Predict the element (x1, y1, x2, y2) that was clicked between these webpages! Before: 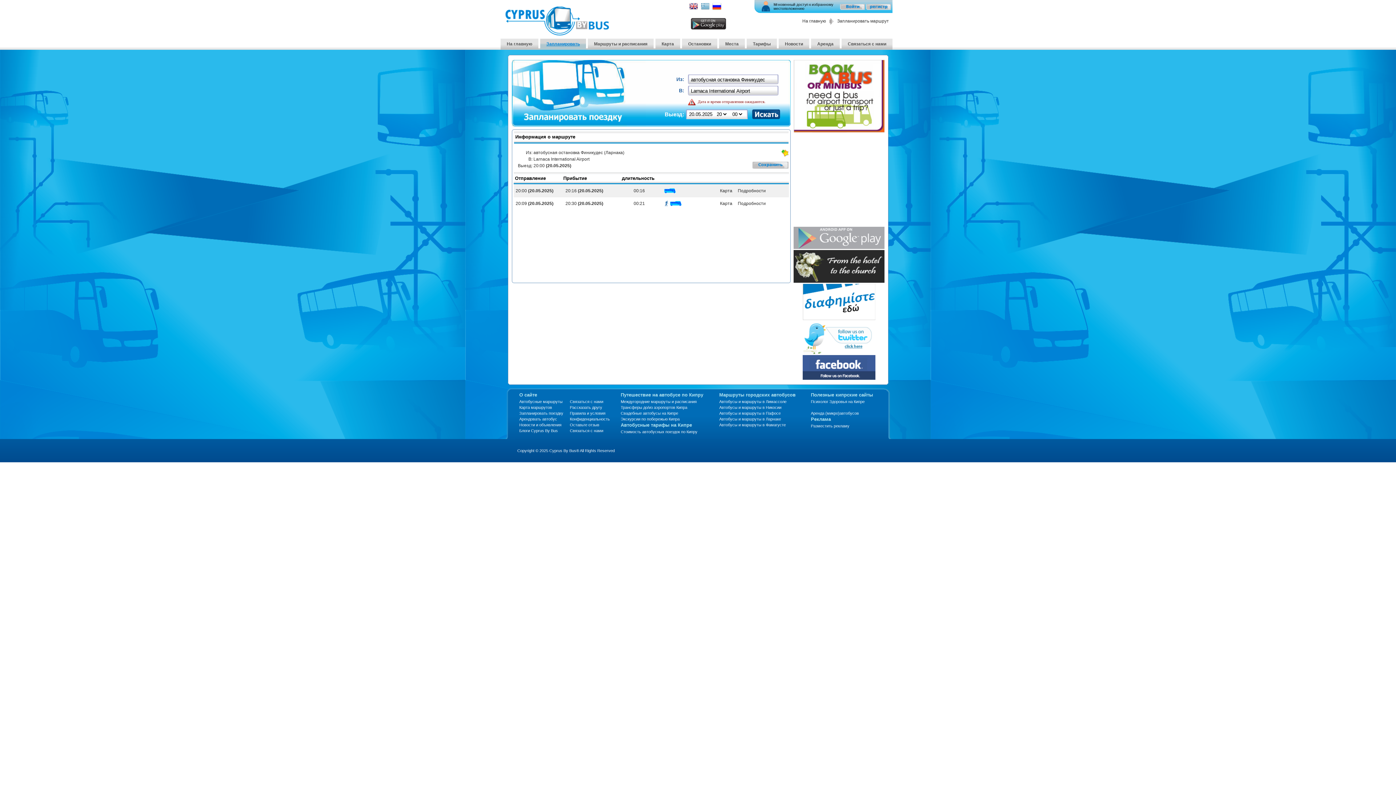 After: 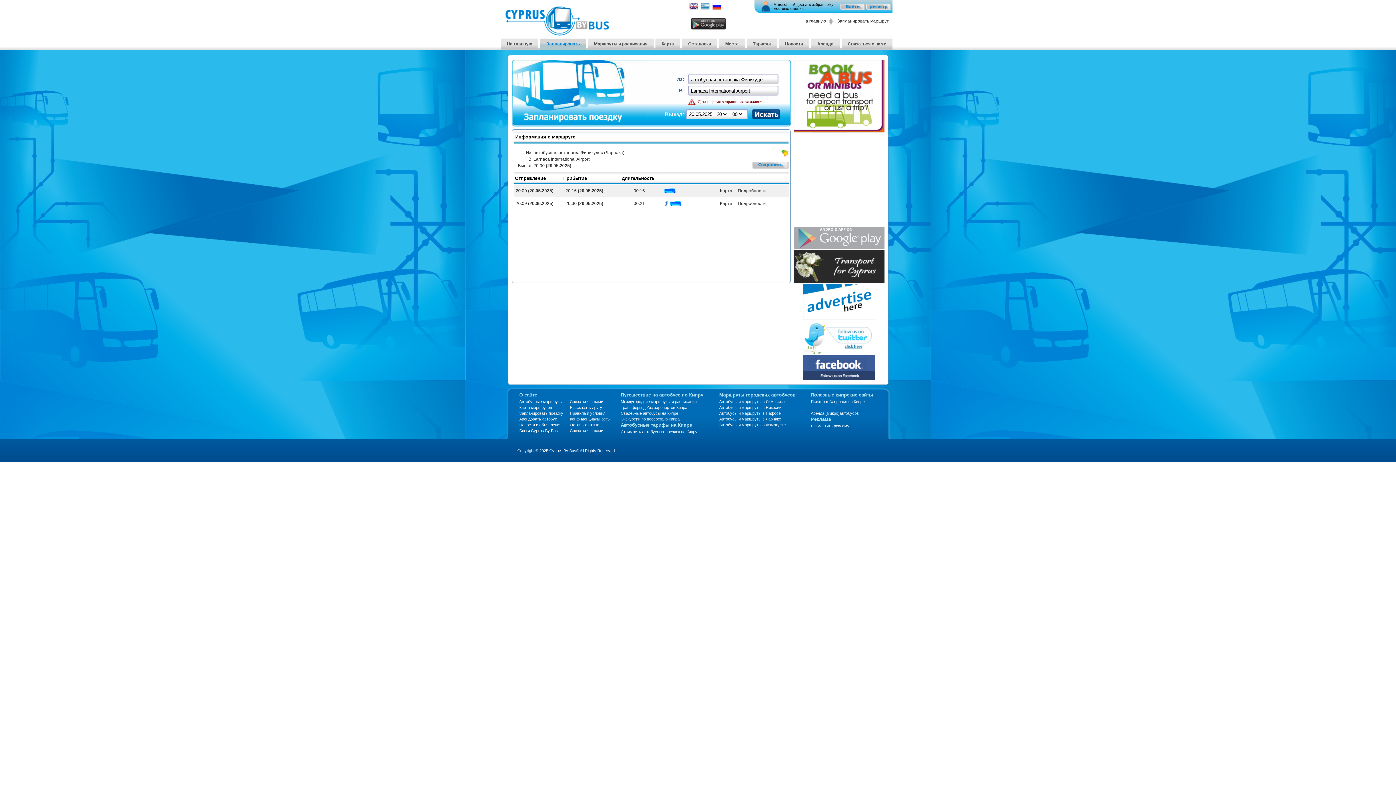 Action: bbox: (793, 277, 884, 284)